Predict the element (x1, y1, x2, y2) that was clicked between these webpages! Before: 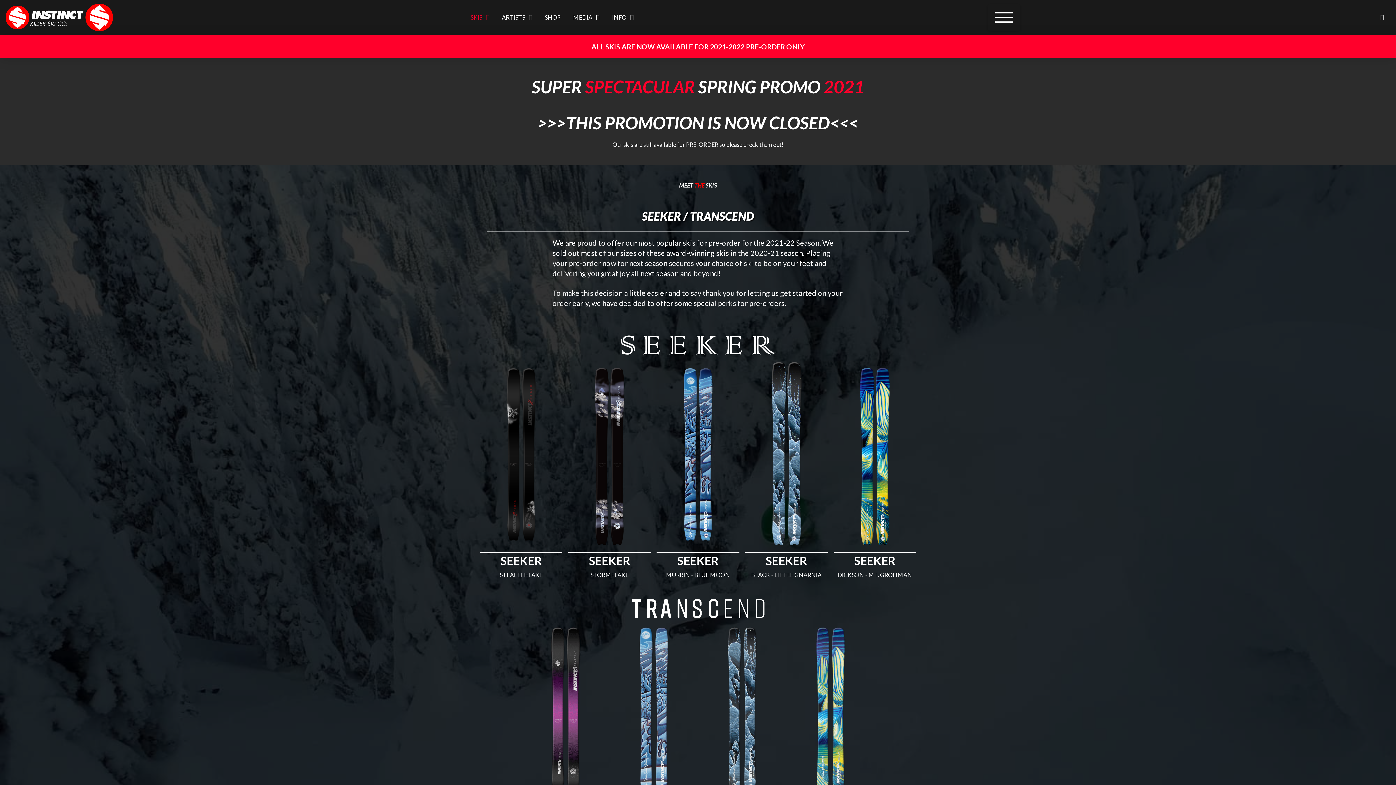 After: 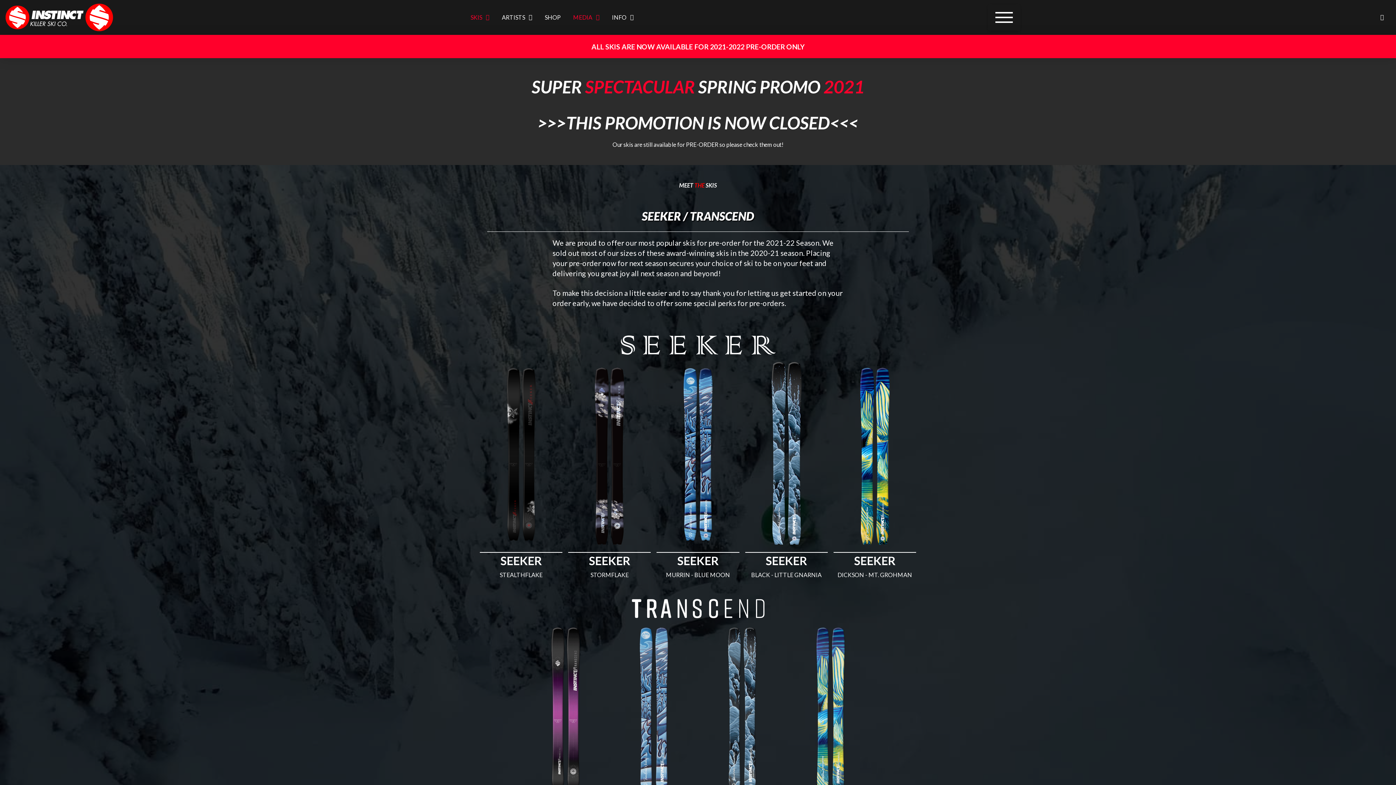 Action: bbox: (567, 0, 606, 34) label: MEDIA